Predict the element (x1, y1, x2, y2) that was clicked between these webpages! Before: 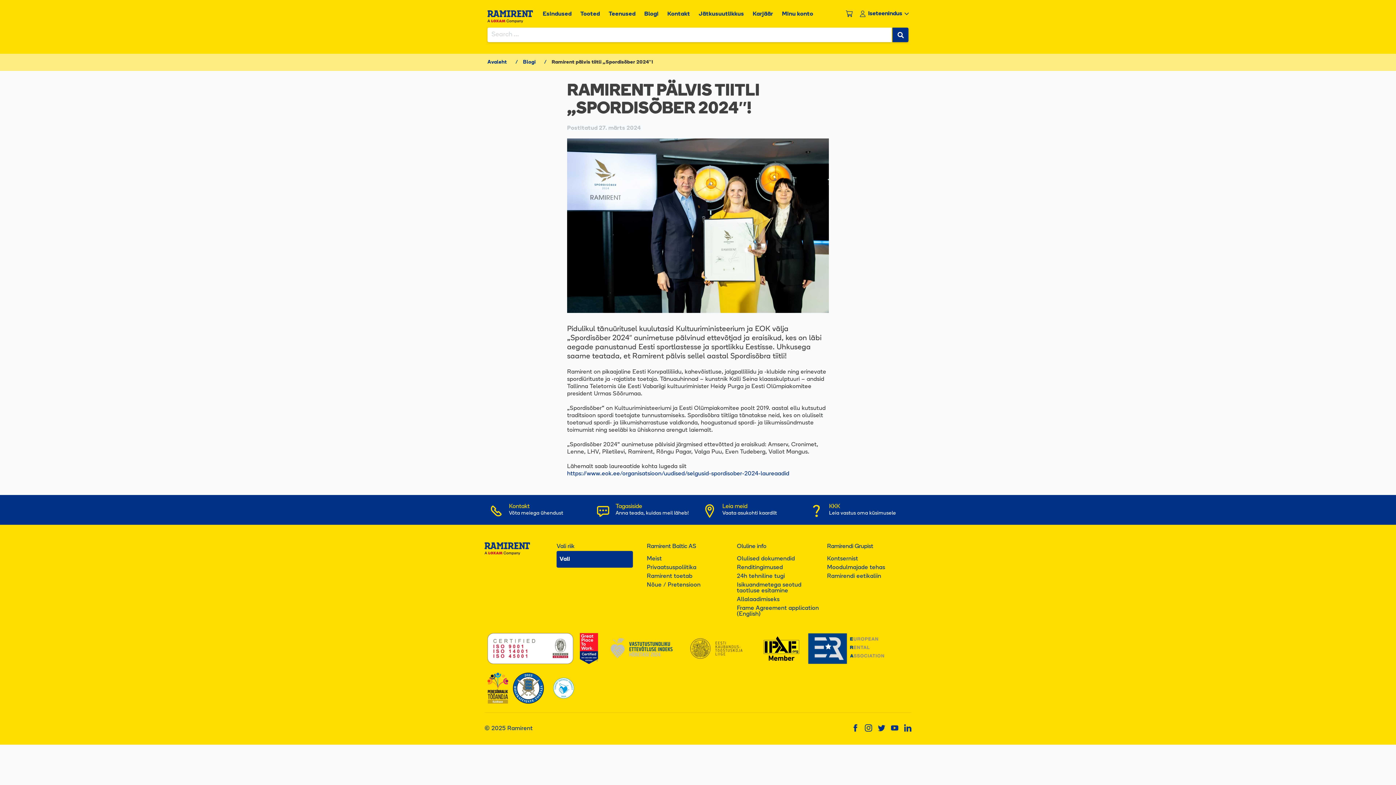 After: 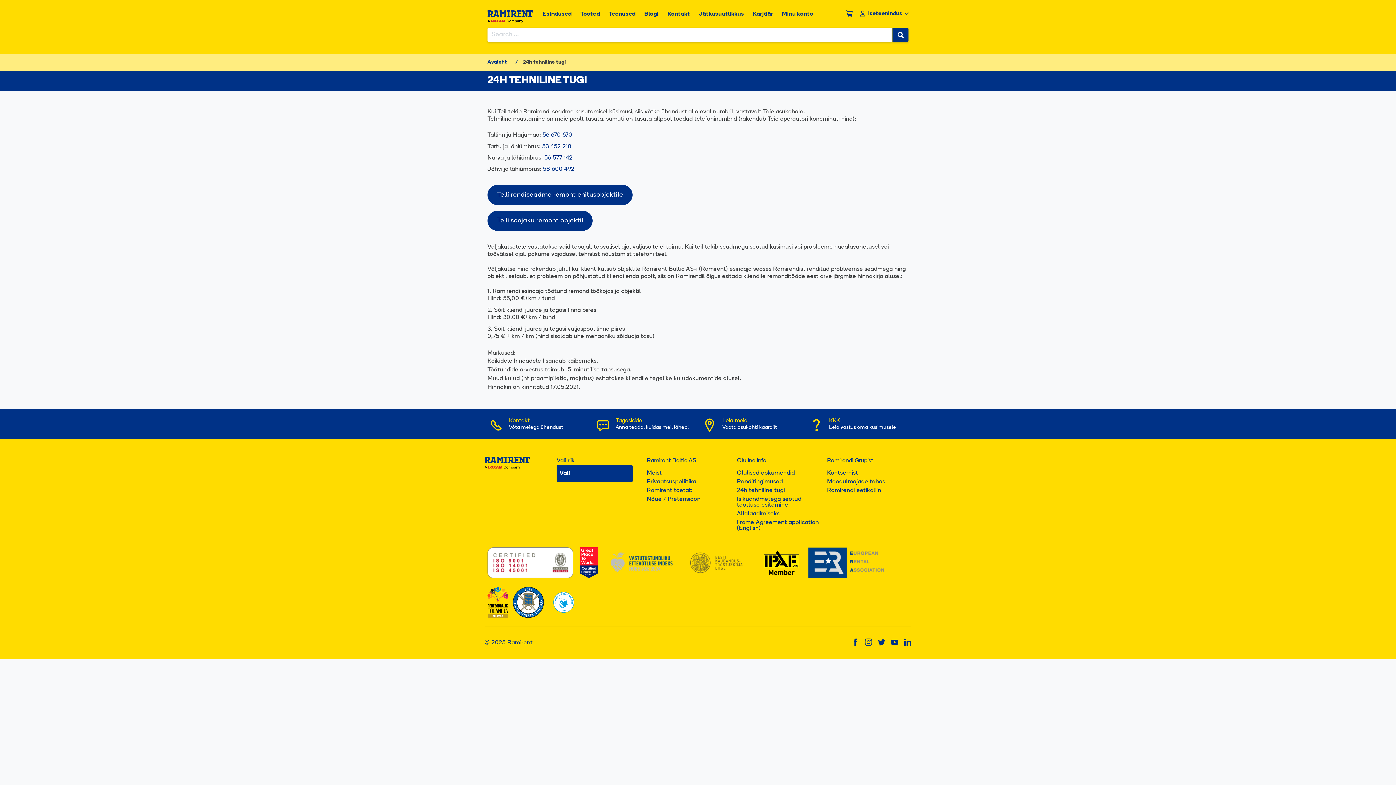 Action: label: 24h tehniline tugi bbox: (737, 573, 785, 579)